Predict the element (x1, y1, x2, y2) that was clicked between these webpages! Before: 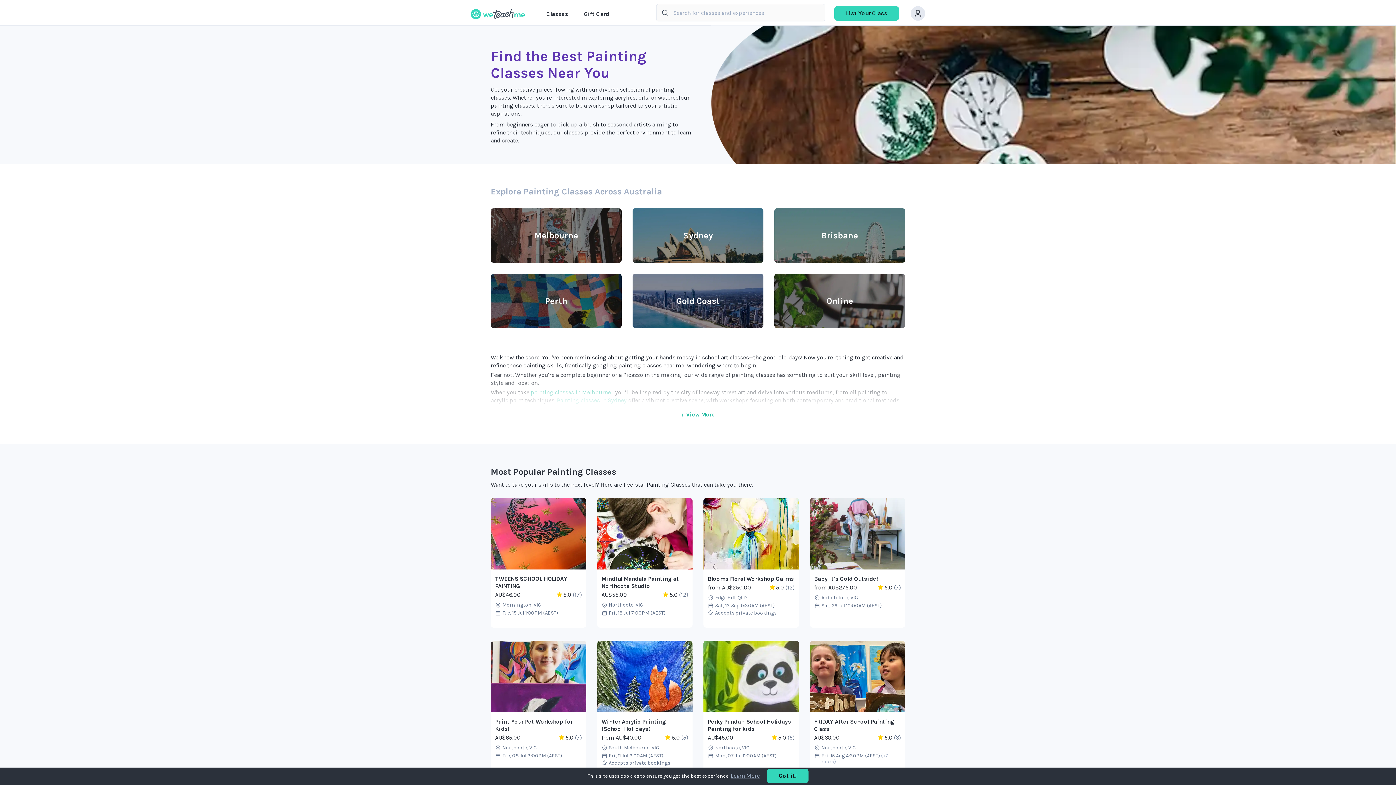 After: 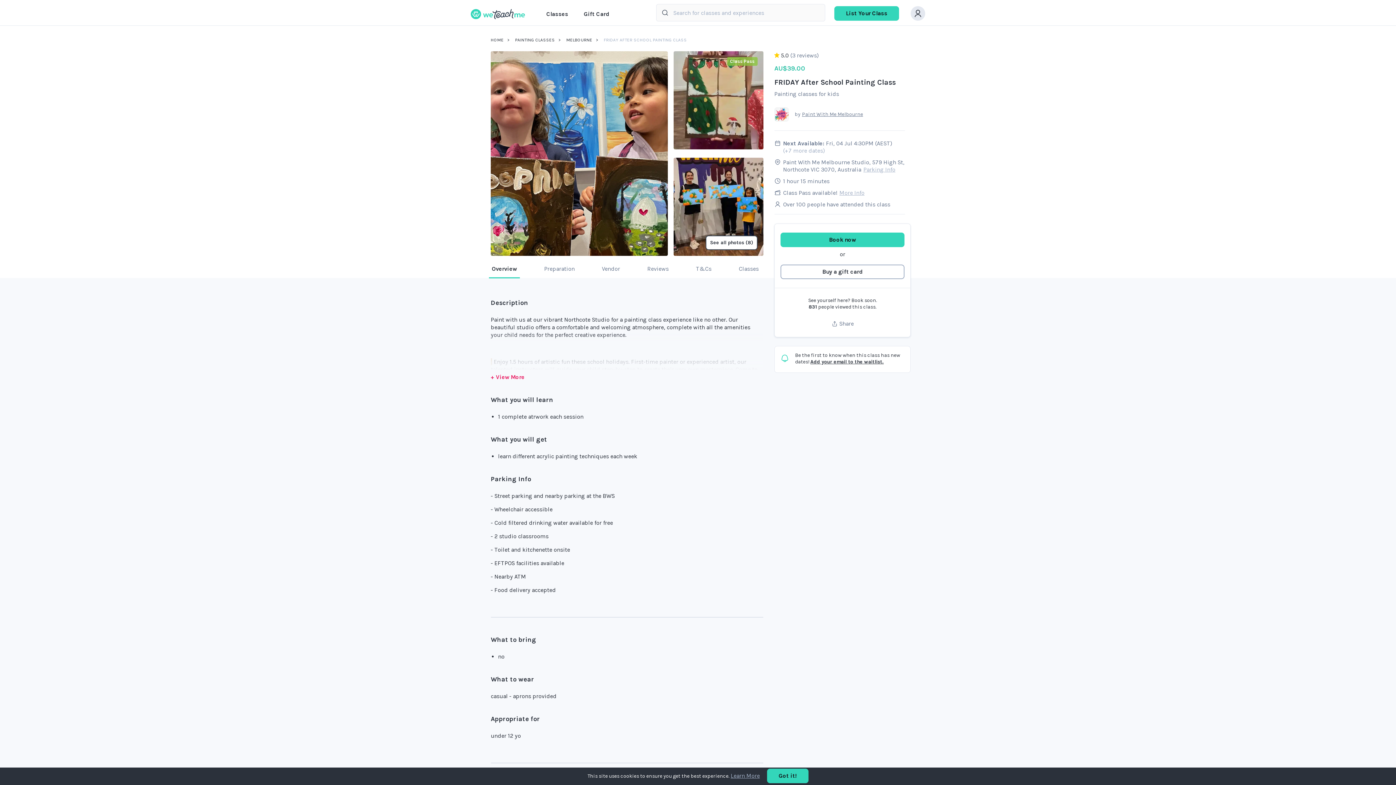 Action: label: FRIDAY After School Painting Class bbox: (814, 718, 901, 733)